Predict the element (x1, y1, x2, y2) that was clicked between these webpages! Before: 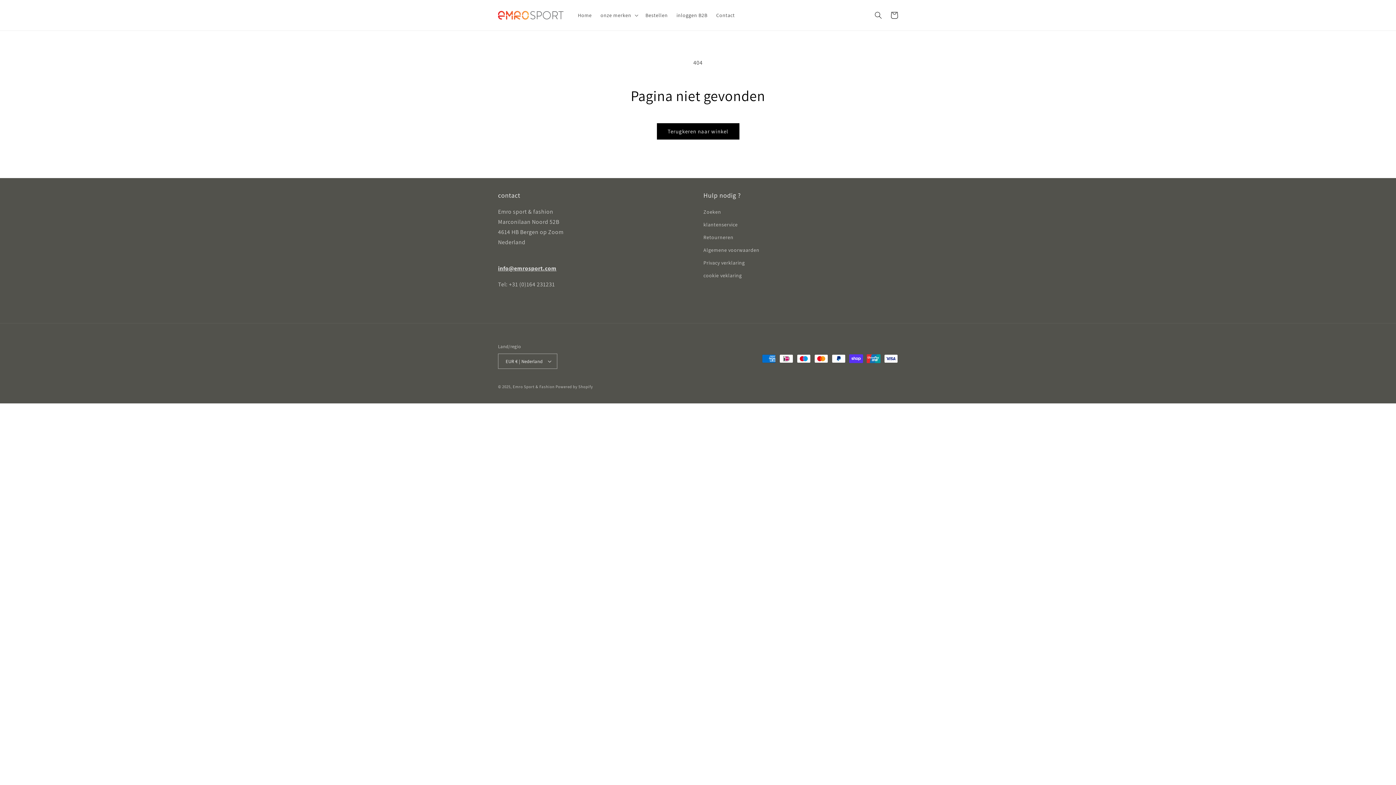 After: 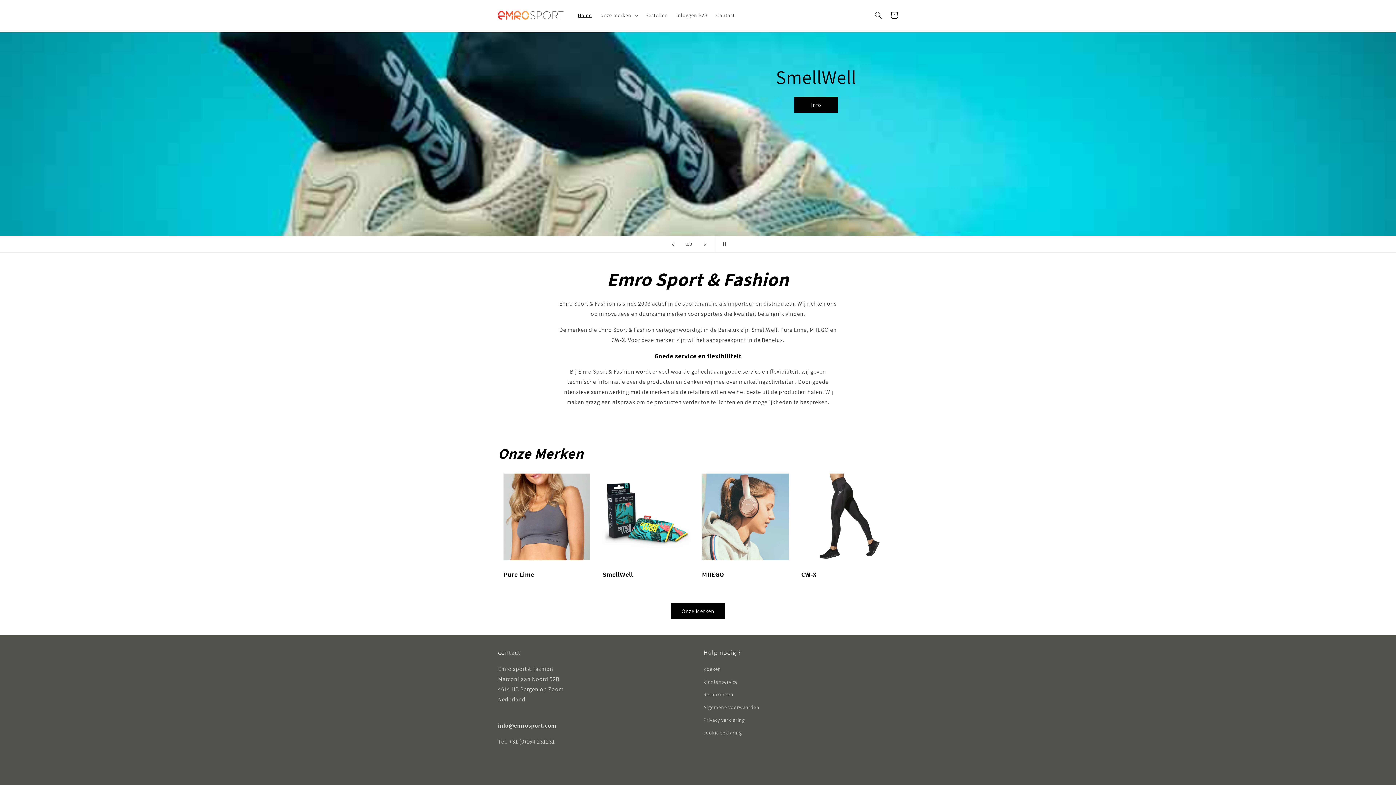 Action: bbox: (495, 8, 566, 22)